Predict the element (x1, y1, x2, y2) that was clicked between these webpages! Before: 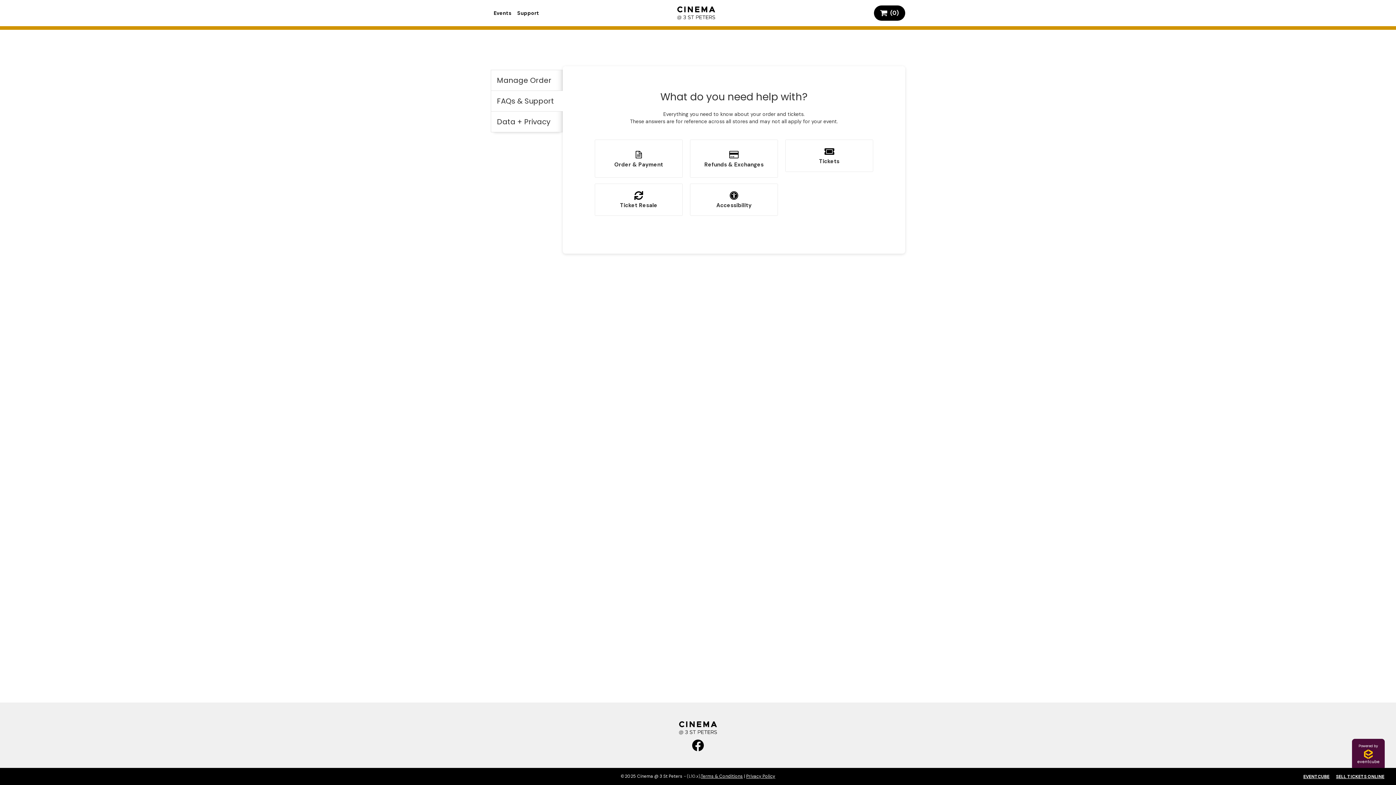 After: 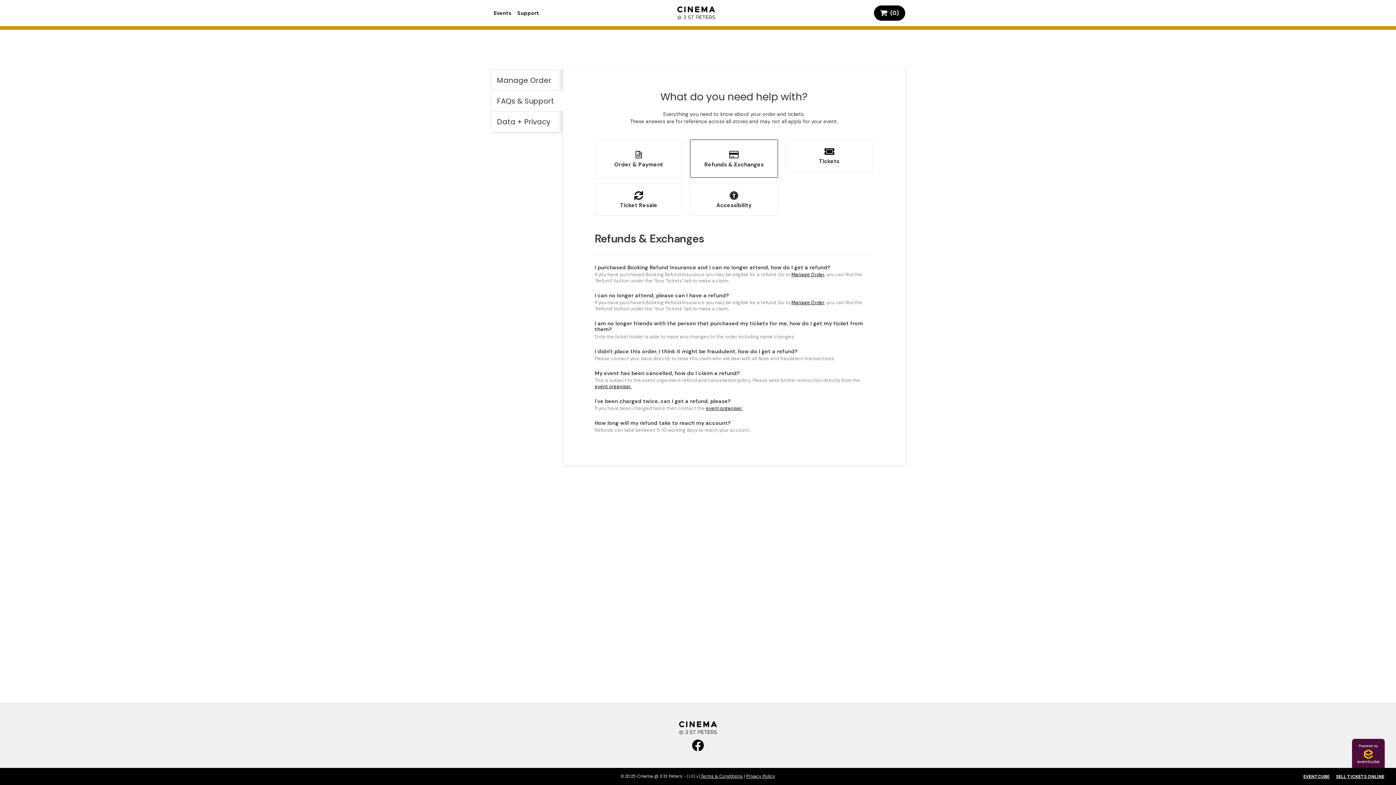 Action: label: Refunds & Exchanges bbox: (690, 139, 778, 177)